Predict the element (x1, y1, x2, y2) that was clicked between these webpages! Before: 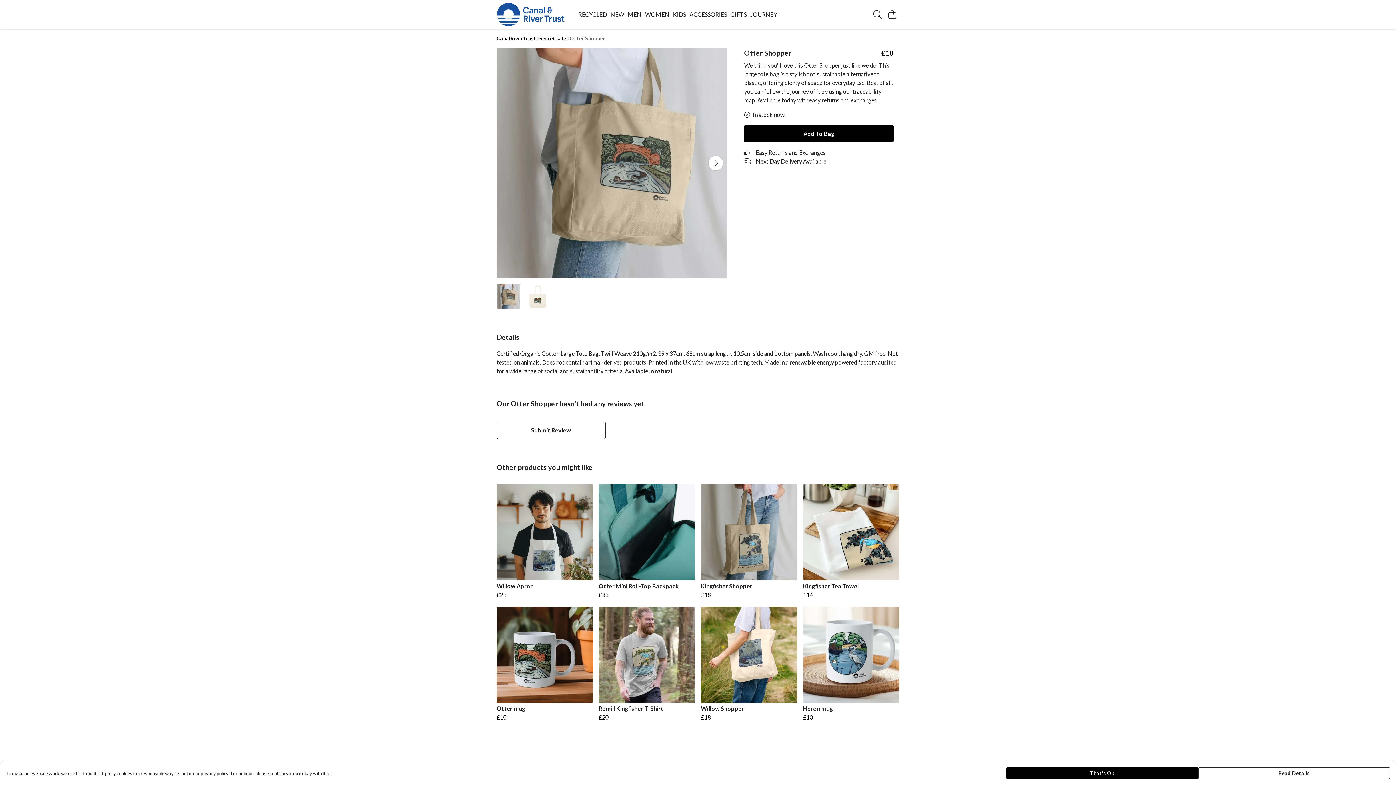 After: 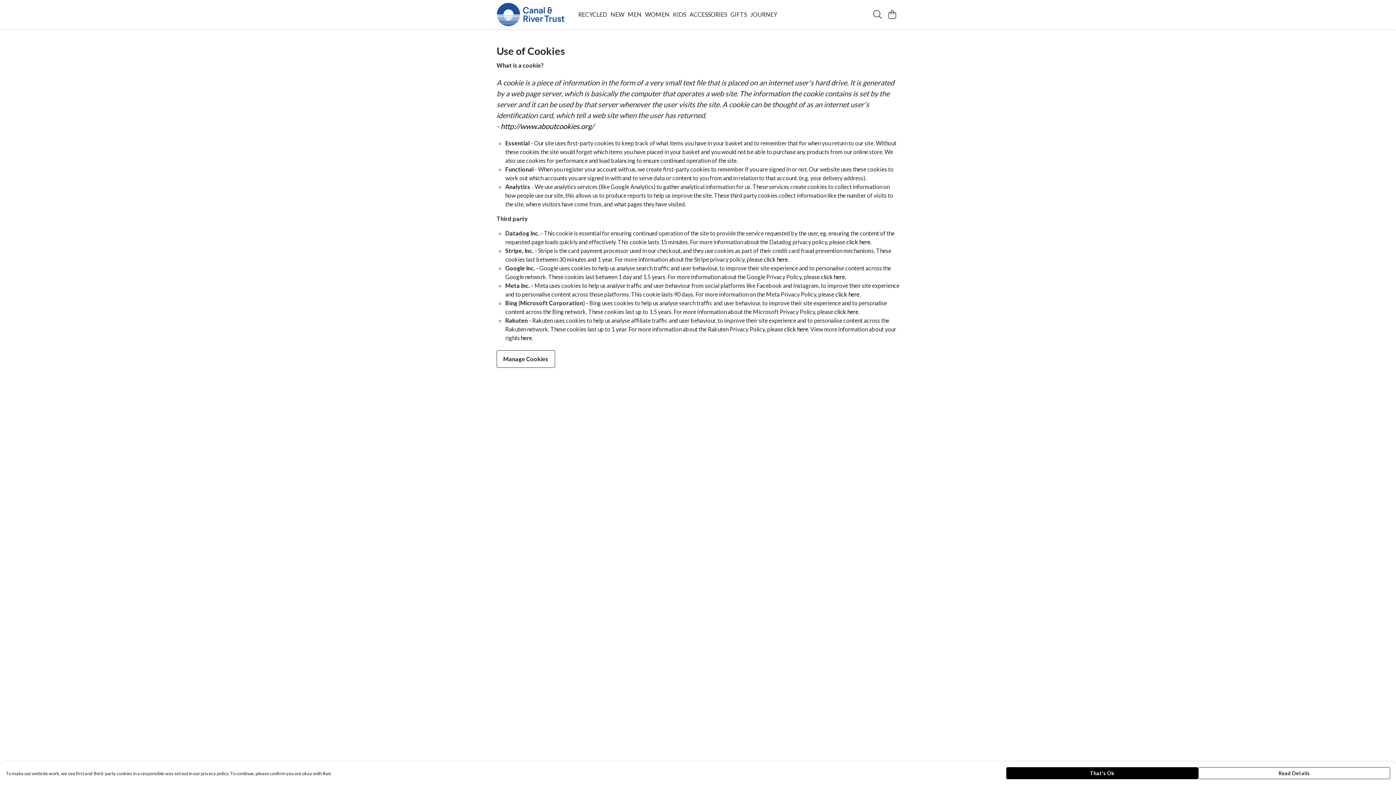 Action: label: Read Details bbox: (1198, 767, 1390, 779)